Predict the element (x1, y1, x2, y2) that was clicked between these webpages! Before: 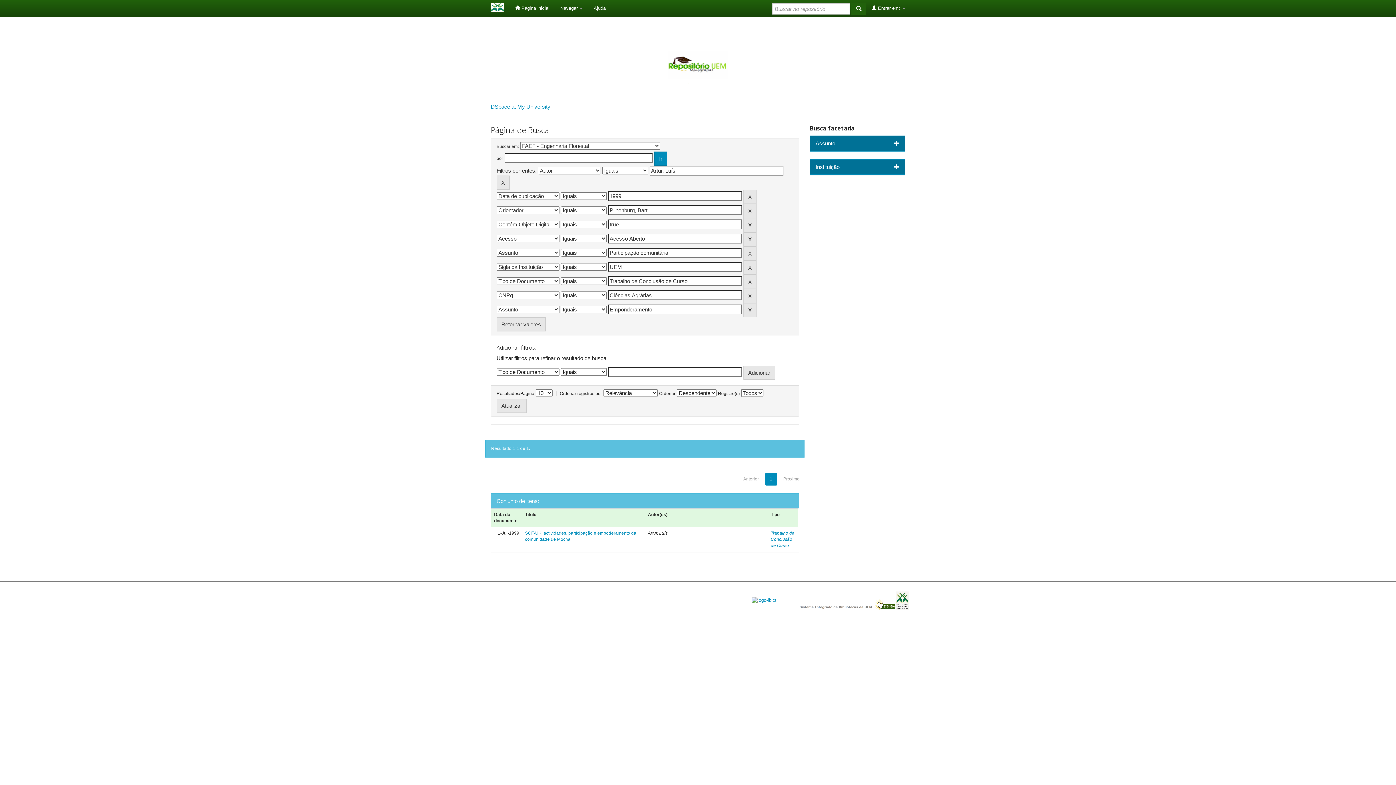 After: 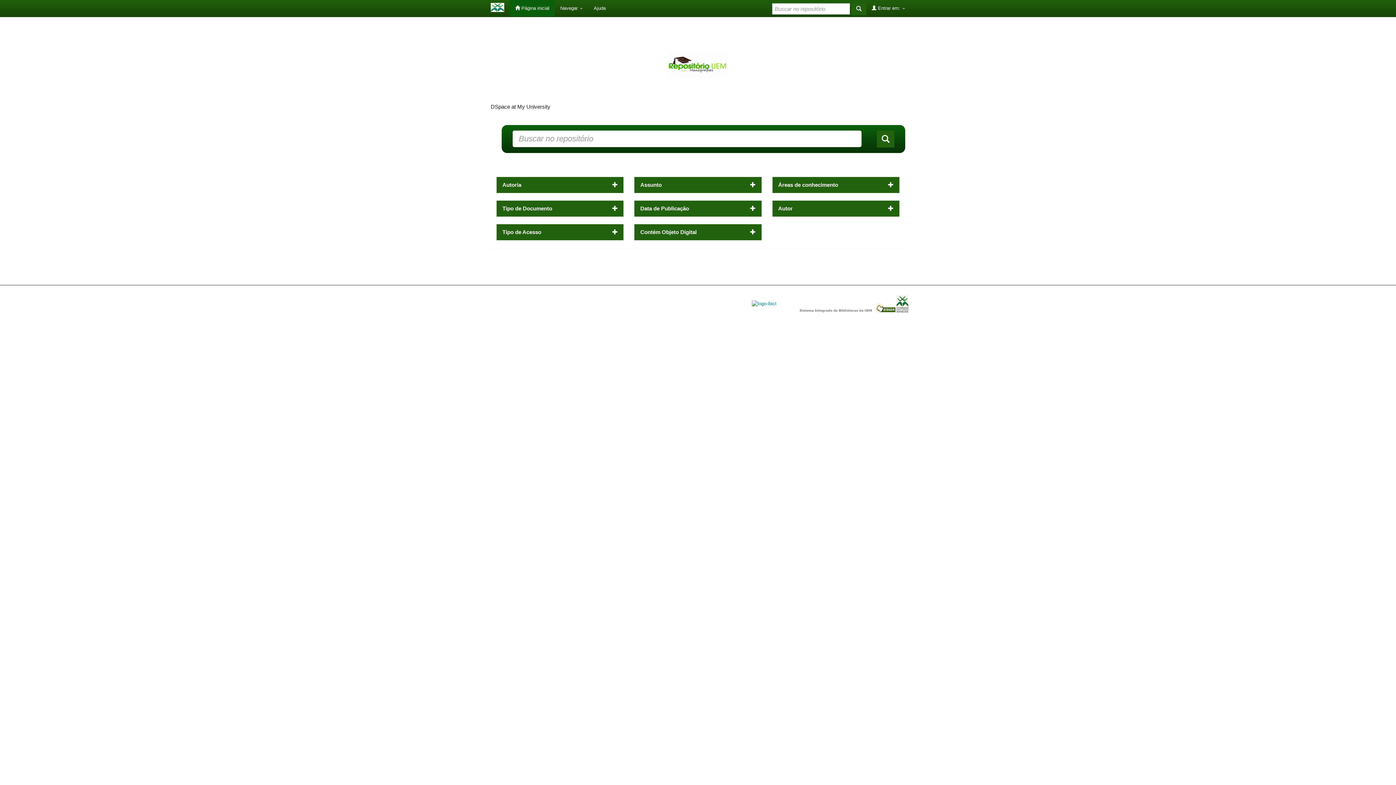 Action: bbox: (485, 0, 509, 16)